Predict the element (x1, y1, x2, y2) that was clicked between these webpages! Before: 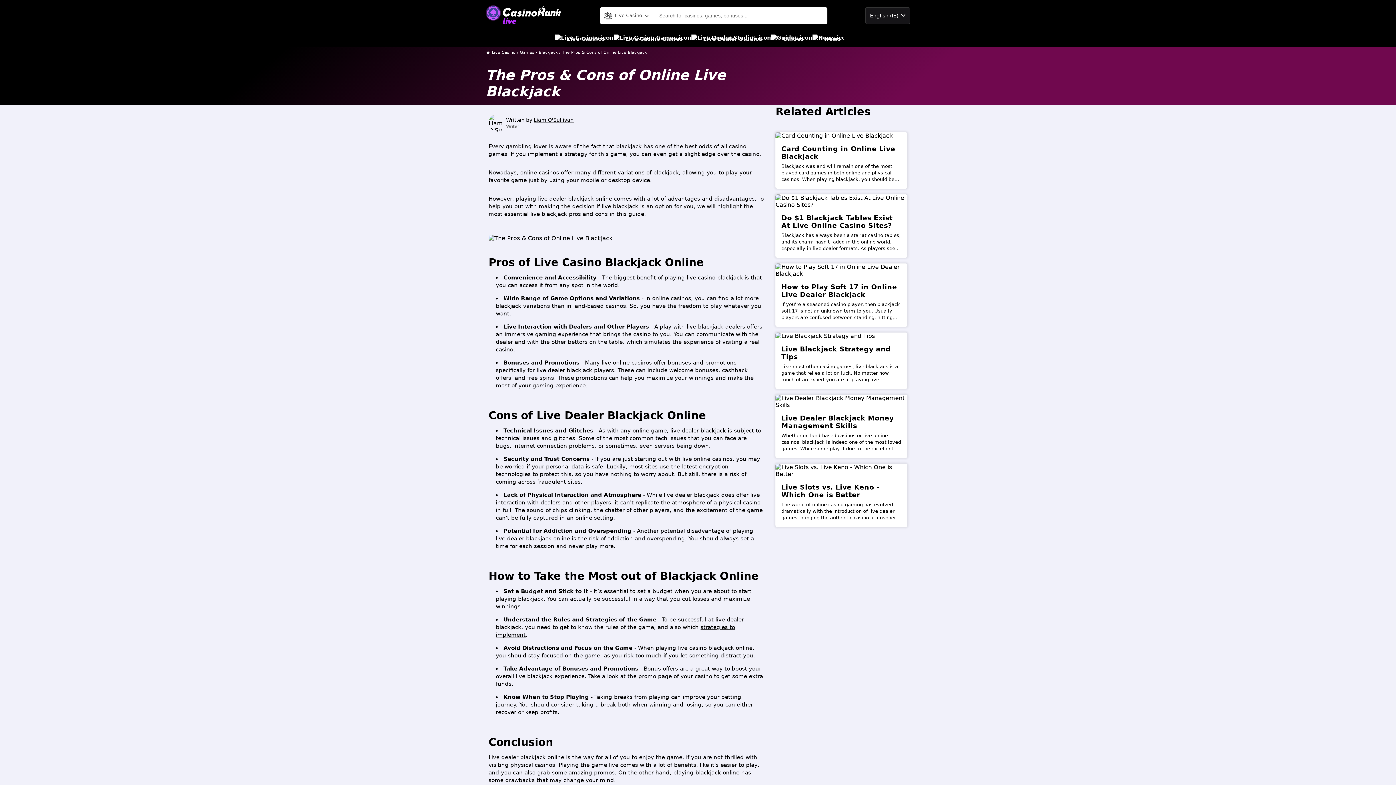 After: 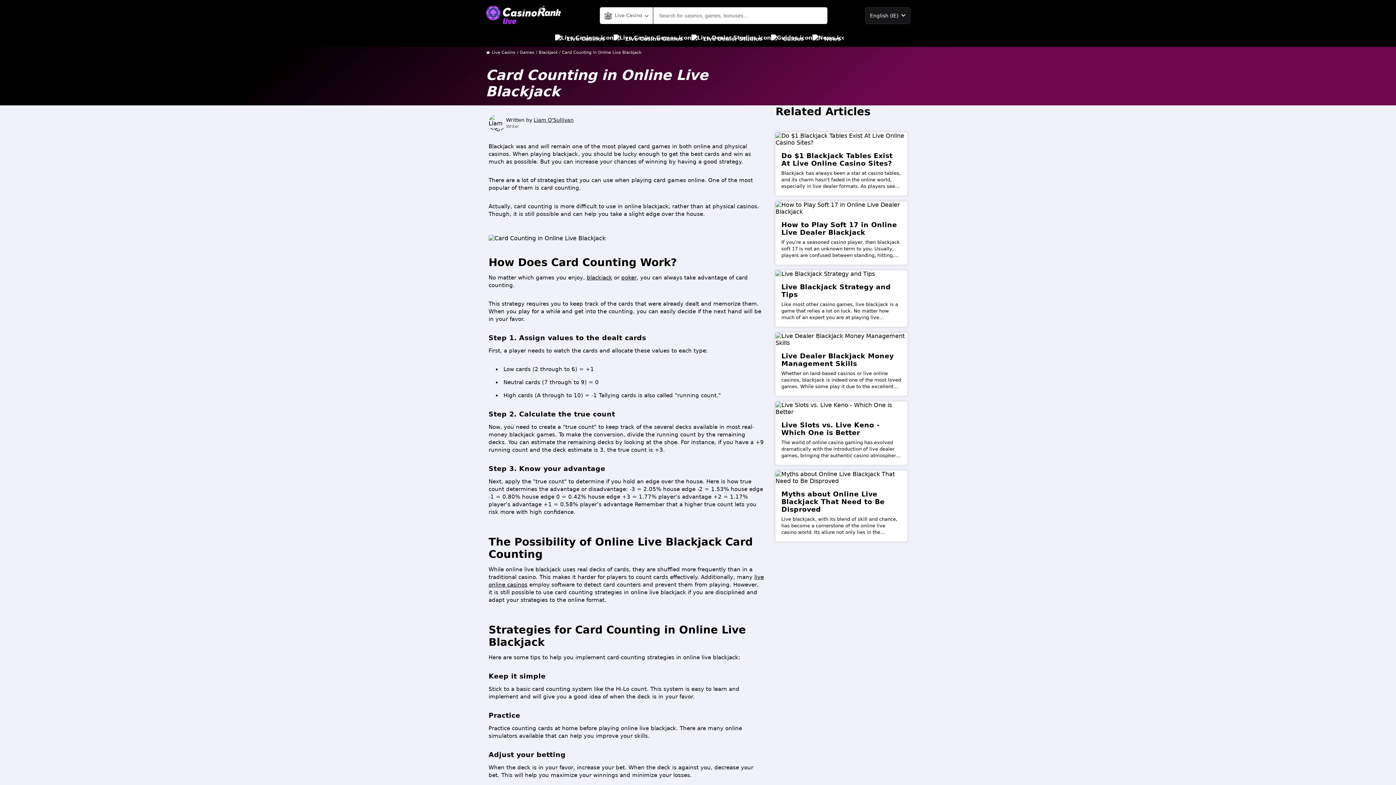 Action: label: Card Counting in Online Live Blackjack bbox: (781, 145, 901, 160)